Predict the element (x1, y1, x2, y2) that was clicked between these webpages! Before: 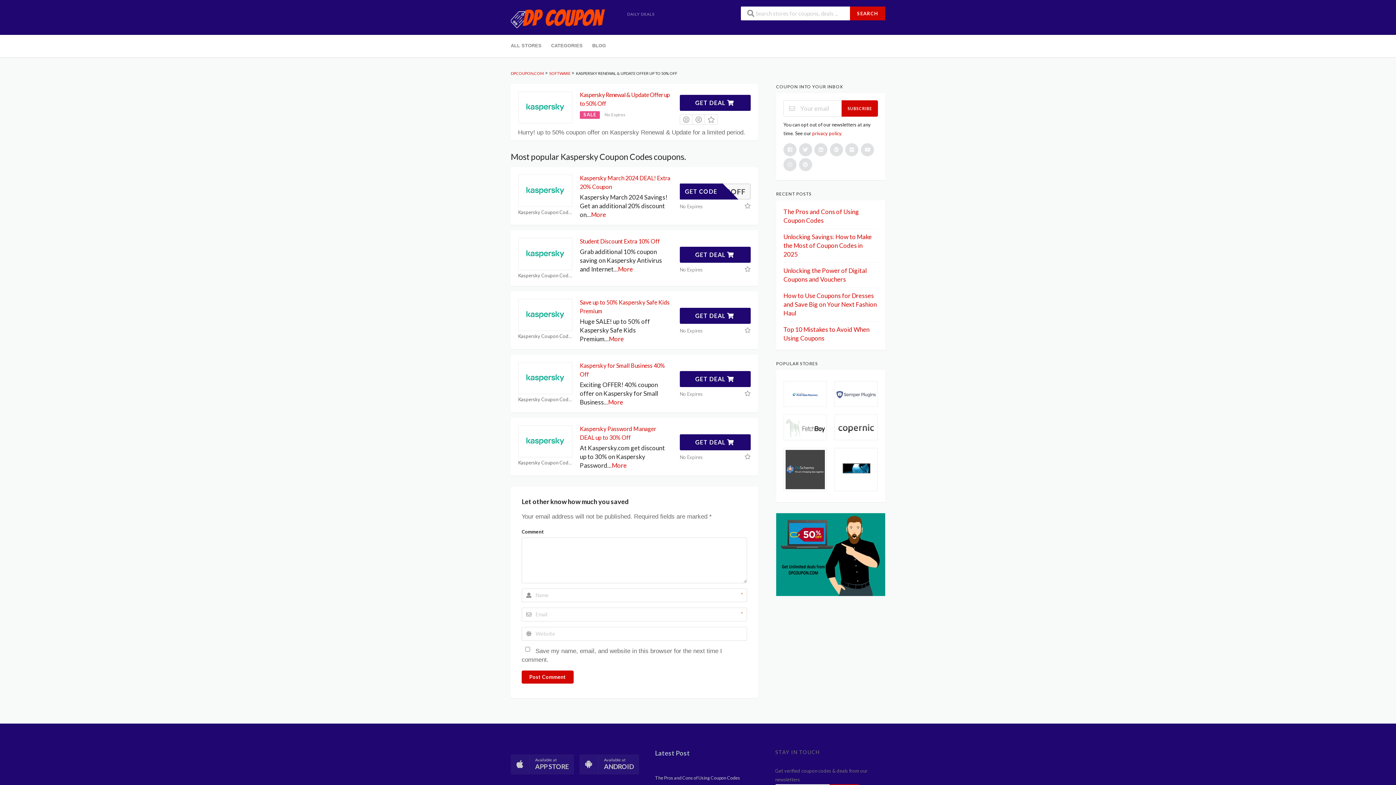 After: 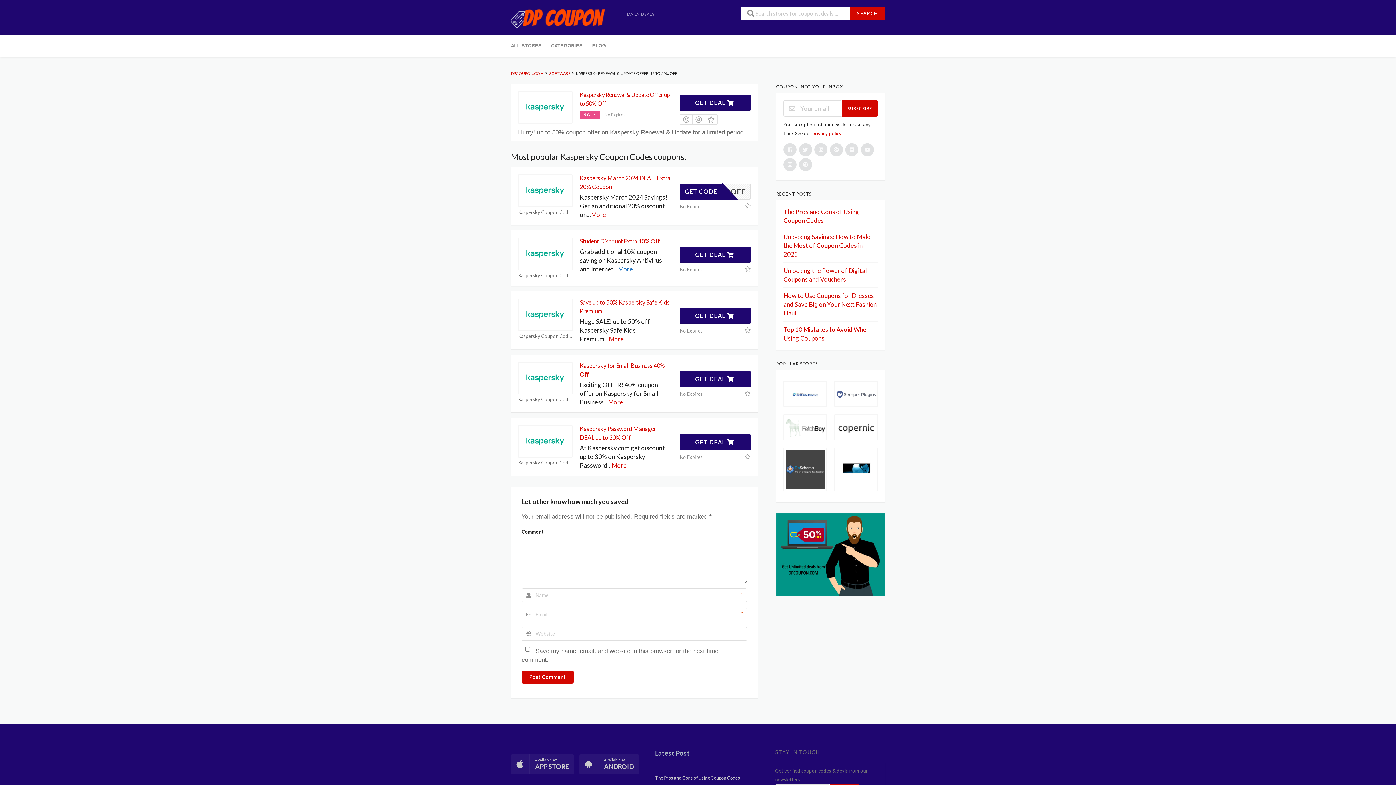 Action: bbox: (618, 265, 633, 273) label: More